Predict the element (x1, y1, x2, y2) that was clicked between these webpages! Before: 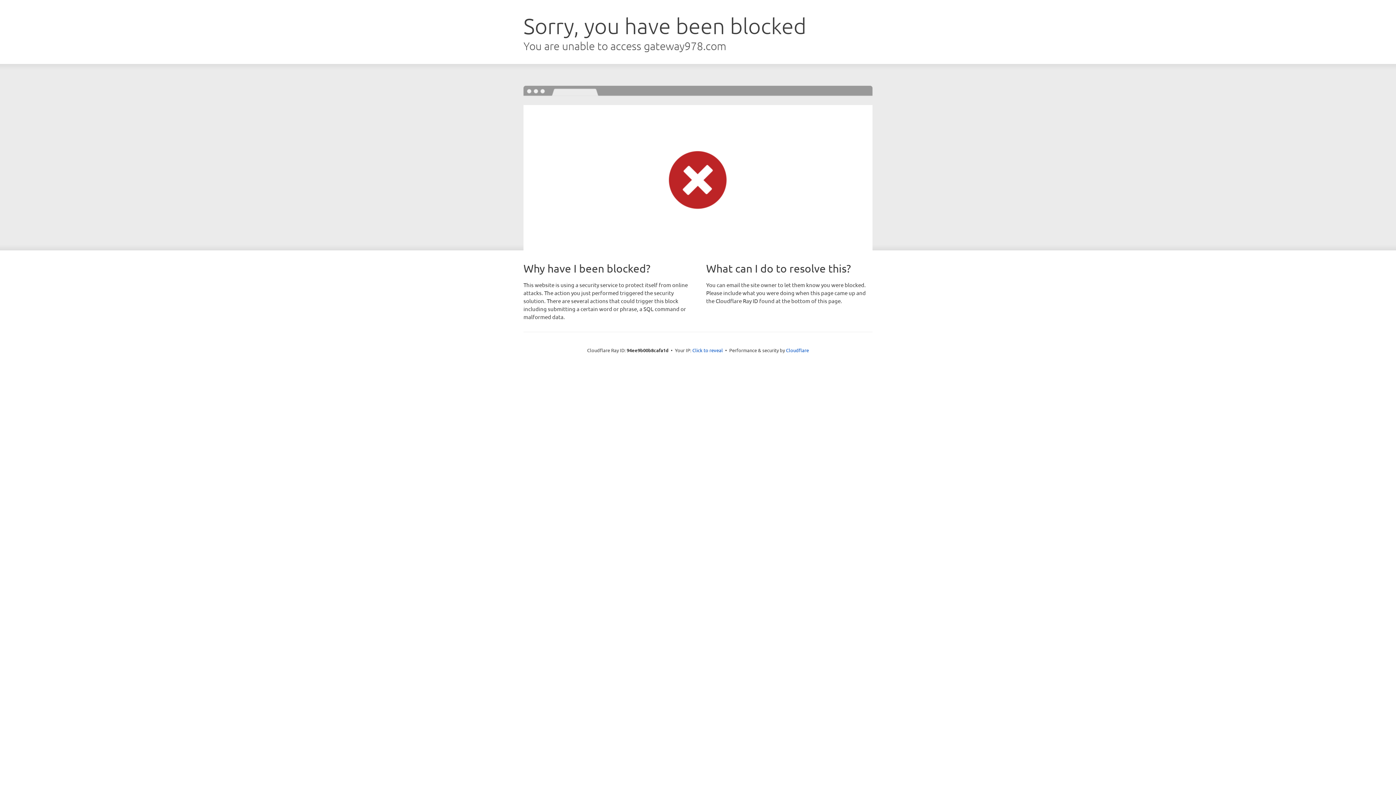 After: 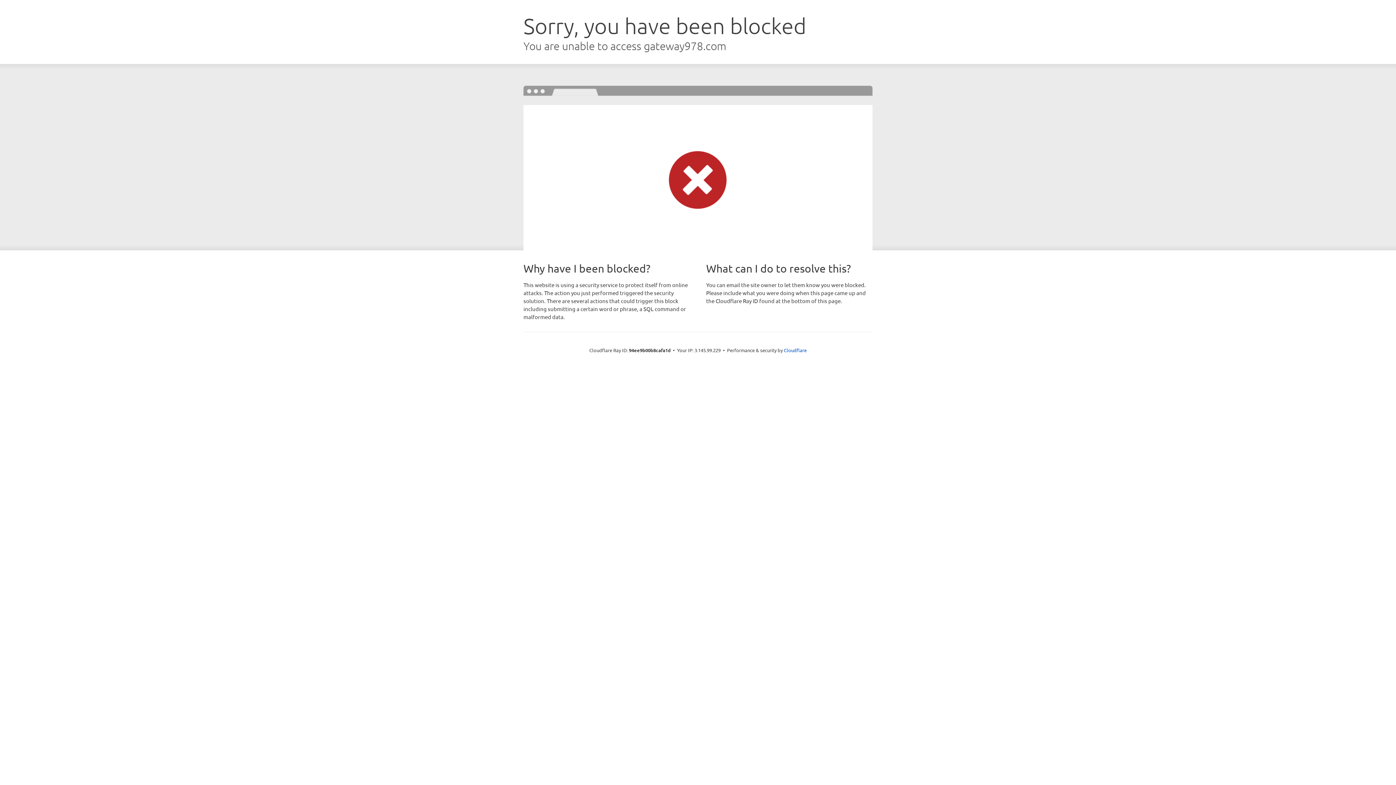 Action: label: Click to reveal bbox: (692, 346, 723, 353)